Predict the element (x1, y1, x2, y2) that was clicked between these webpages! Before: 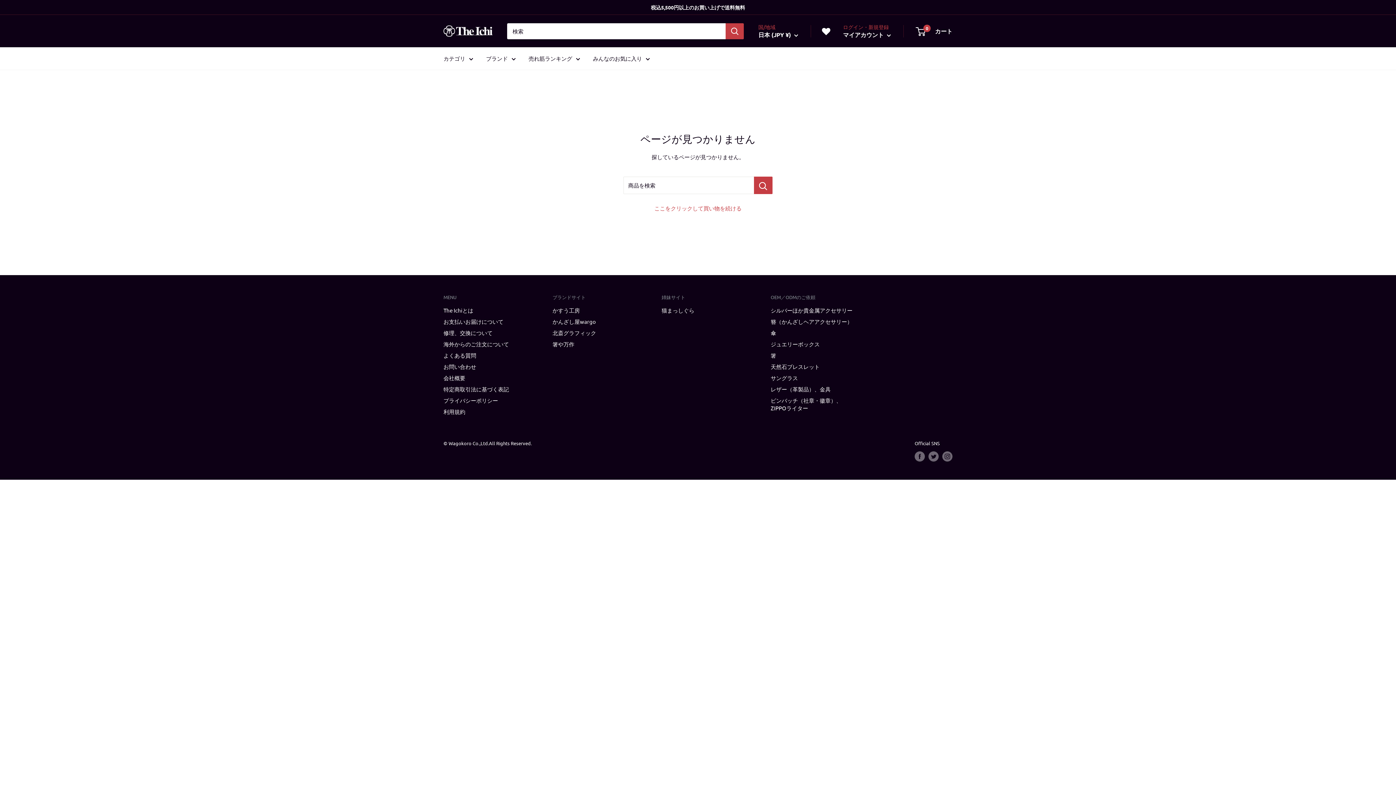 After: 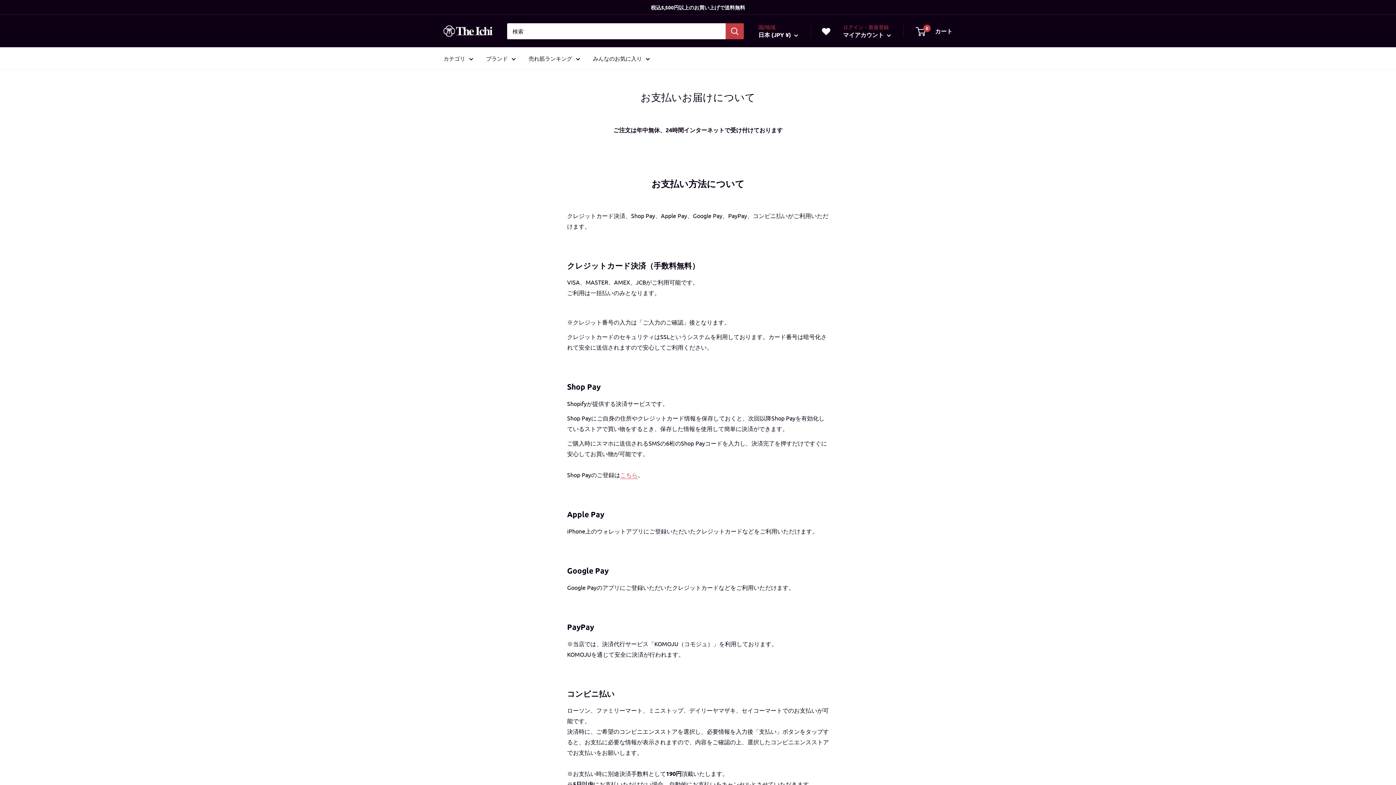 Action: bbox: (443, 316, 527, 327) label: お支払いお届けについて